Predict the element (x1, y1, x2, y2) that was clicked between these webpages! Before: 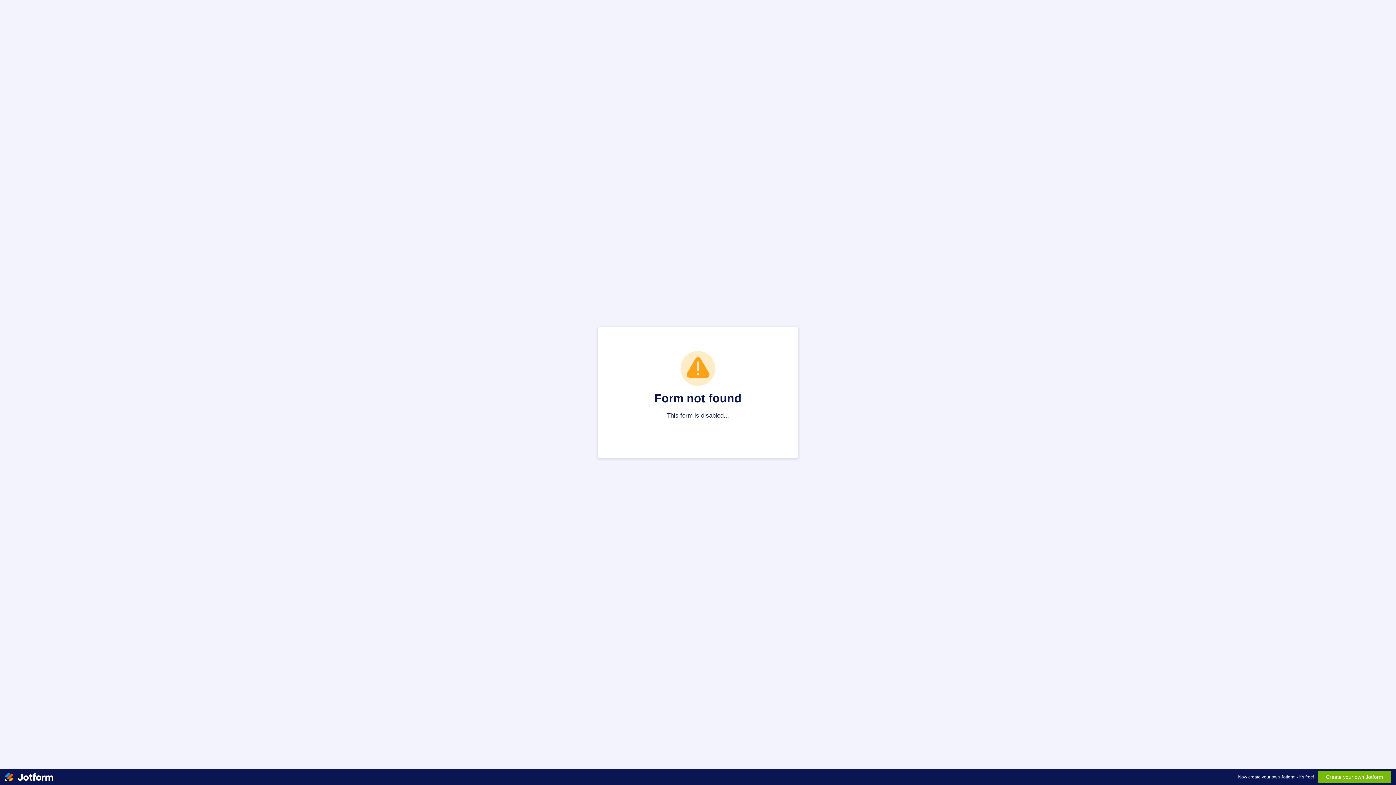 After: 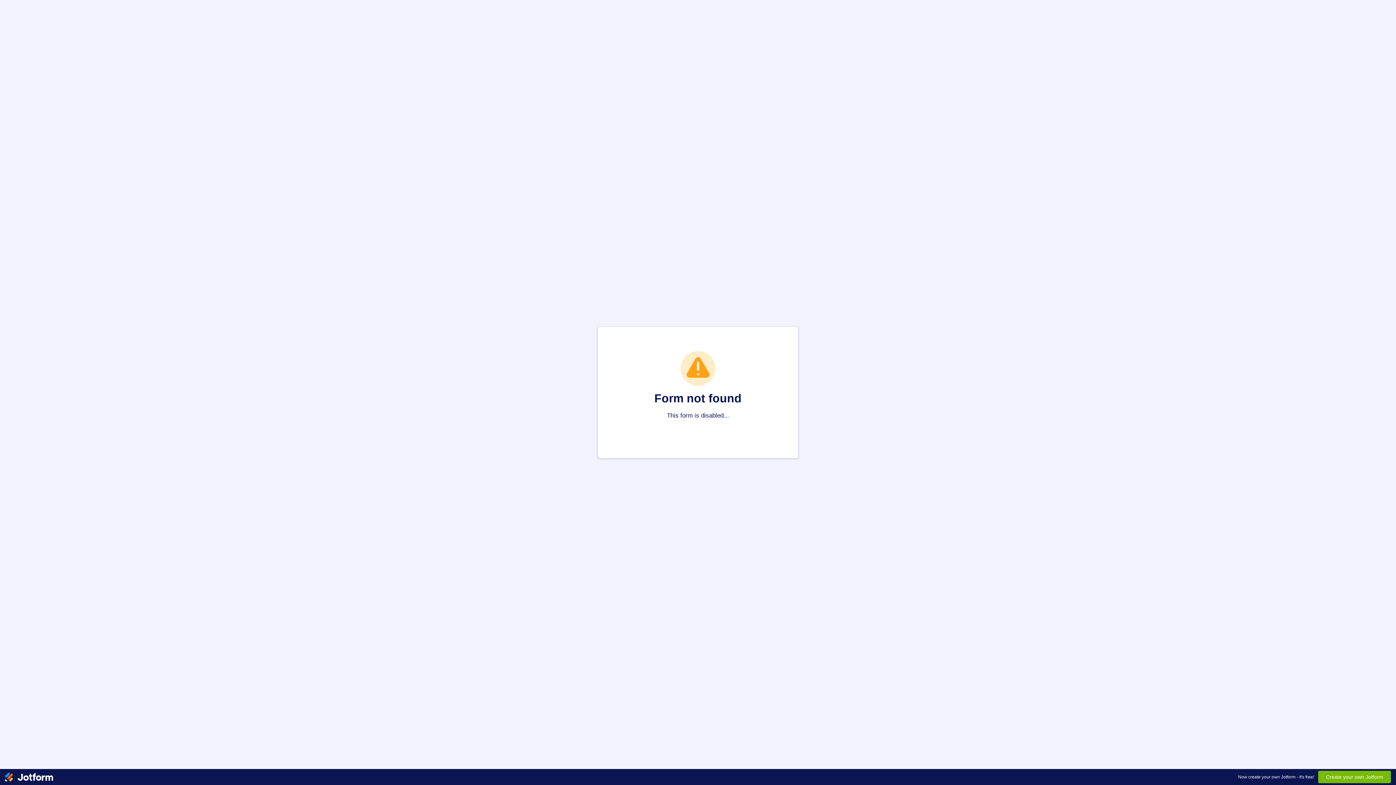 Action: bbox: (5, 769, 53, 785)